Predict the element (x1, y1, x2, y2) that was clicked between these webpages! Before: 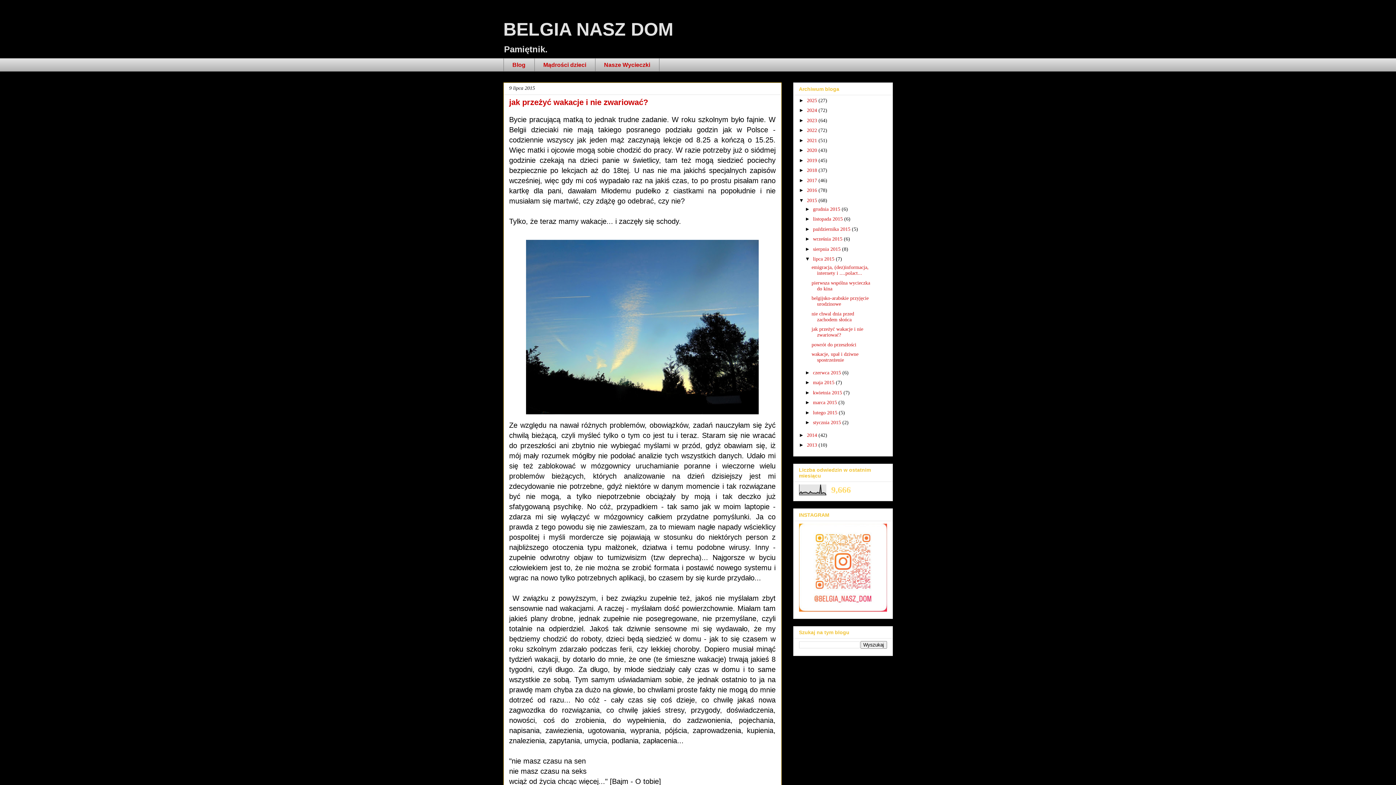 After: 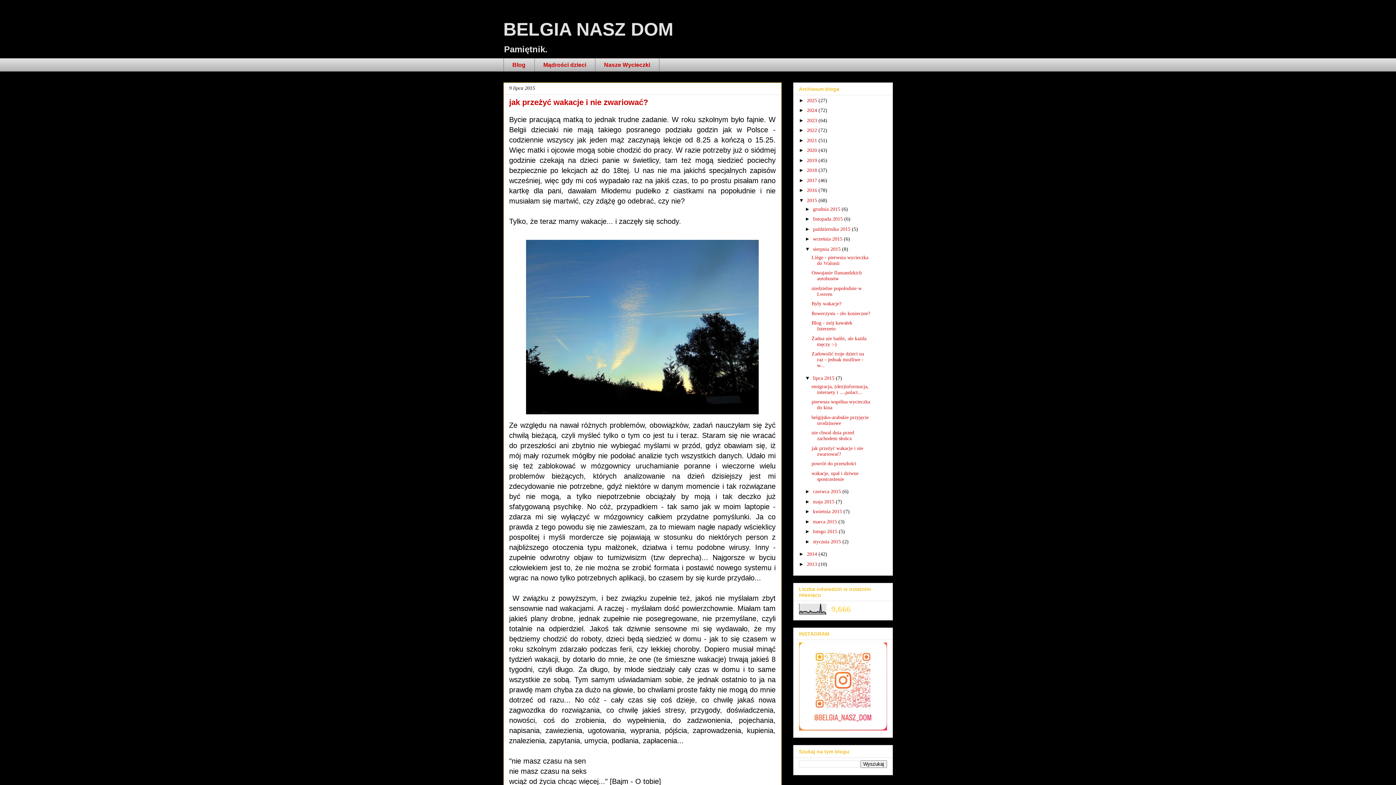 Action: label: ►   bbox: (805, 246, 813, 251)